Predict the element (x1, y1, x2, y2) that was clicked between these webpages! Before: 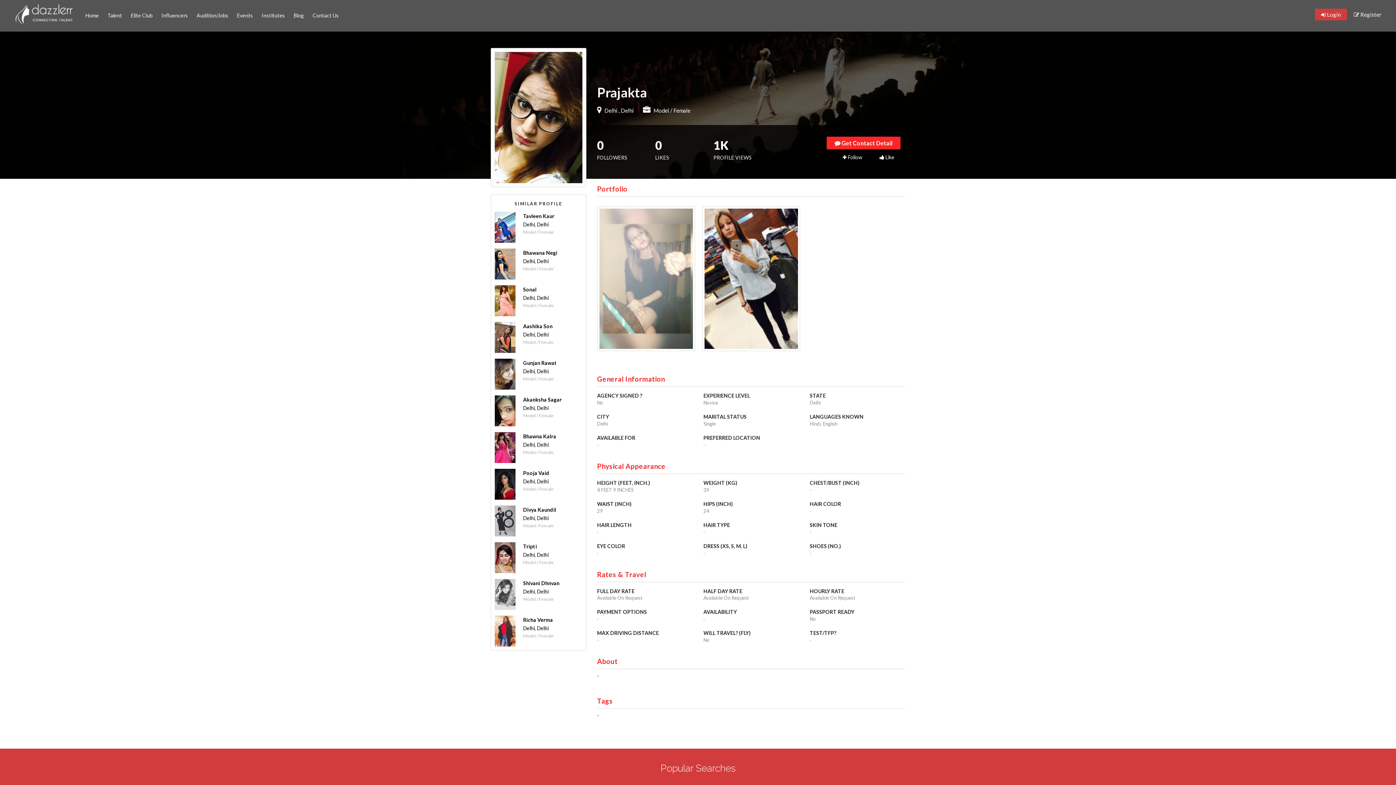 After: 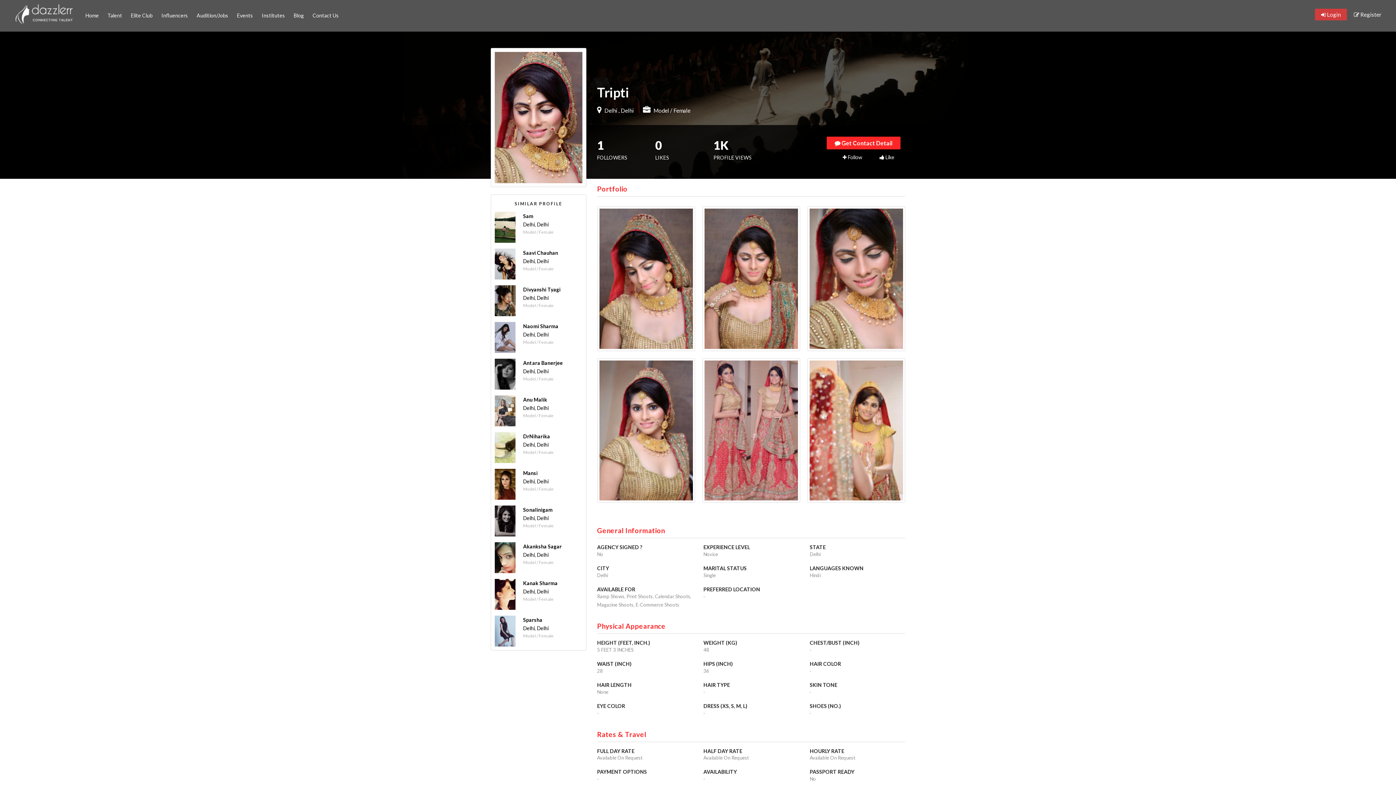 Action: label: Tripti bbox: (523, 543, 537, 549)